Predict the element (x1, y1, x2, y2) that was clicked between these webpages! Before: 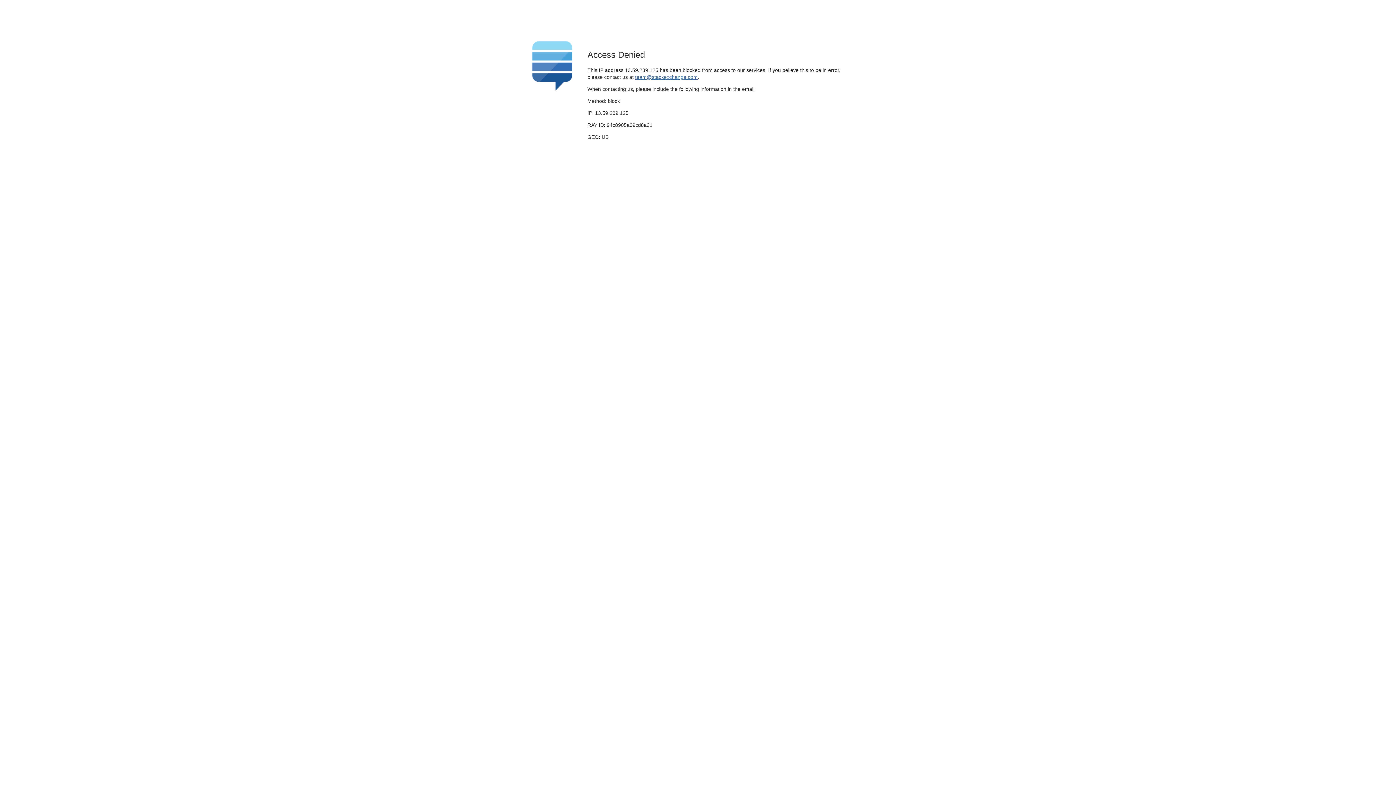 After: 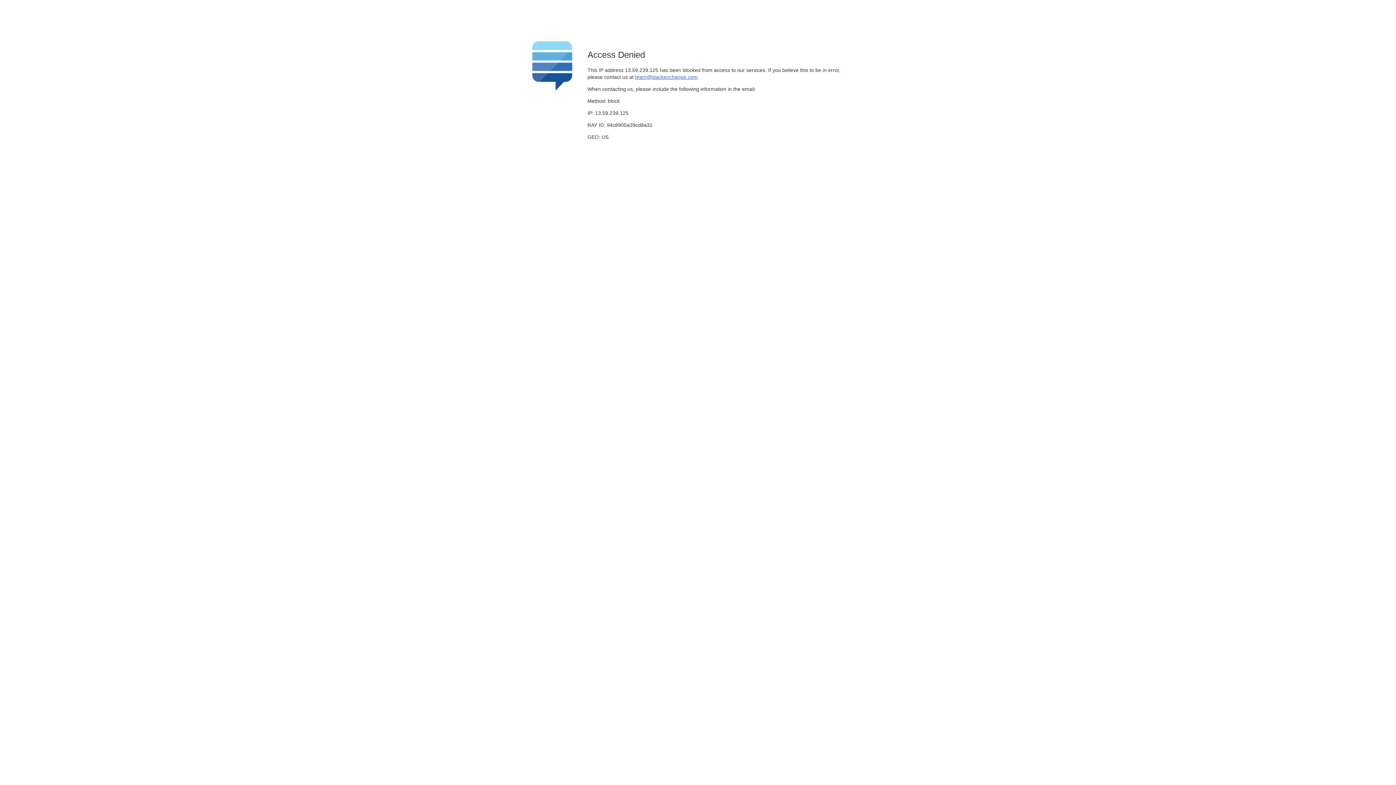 Action: bbox: (635, 74, 697, 79) label: team@stackexchange.com